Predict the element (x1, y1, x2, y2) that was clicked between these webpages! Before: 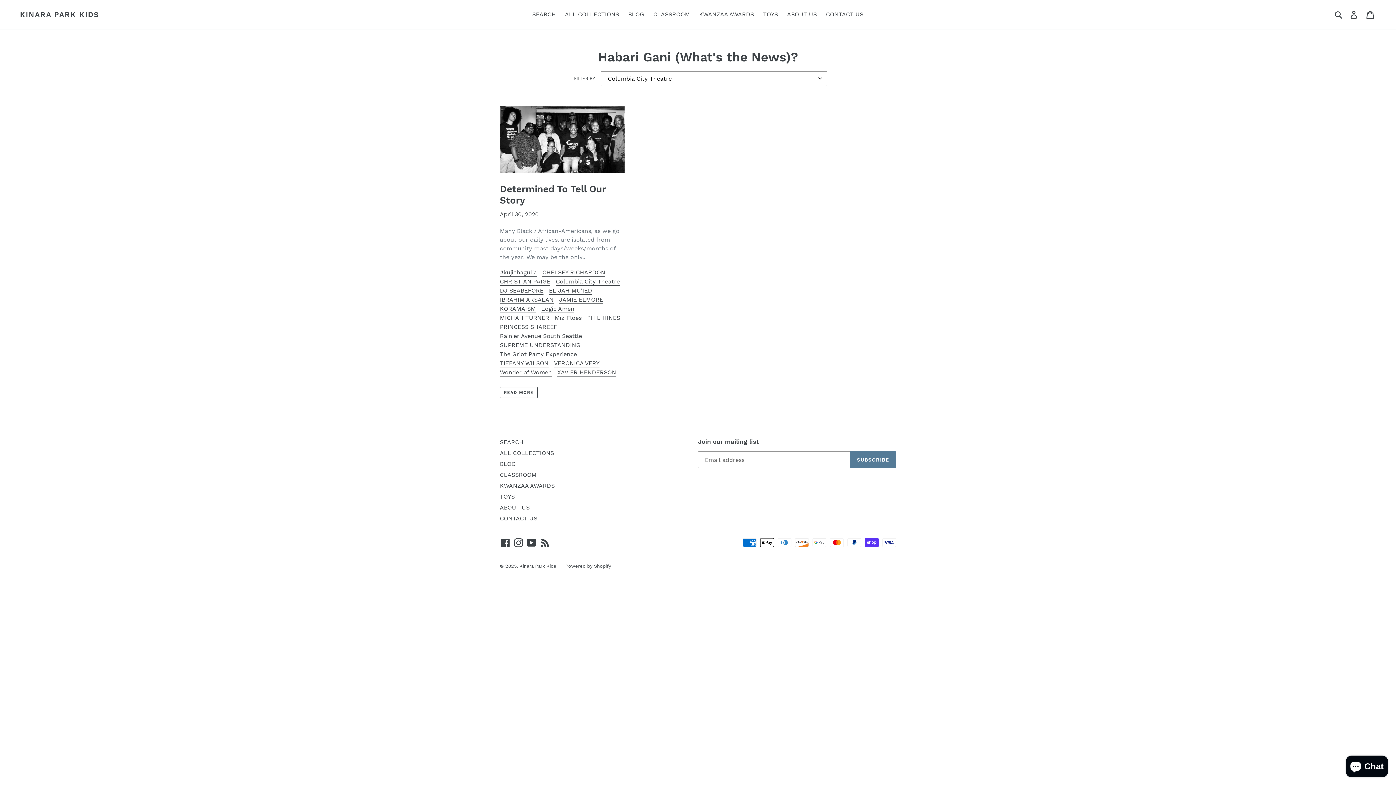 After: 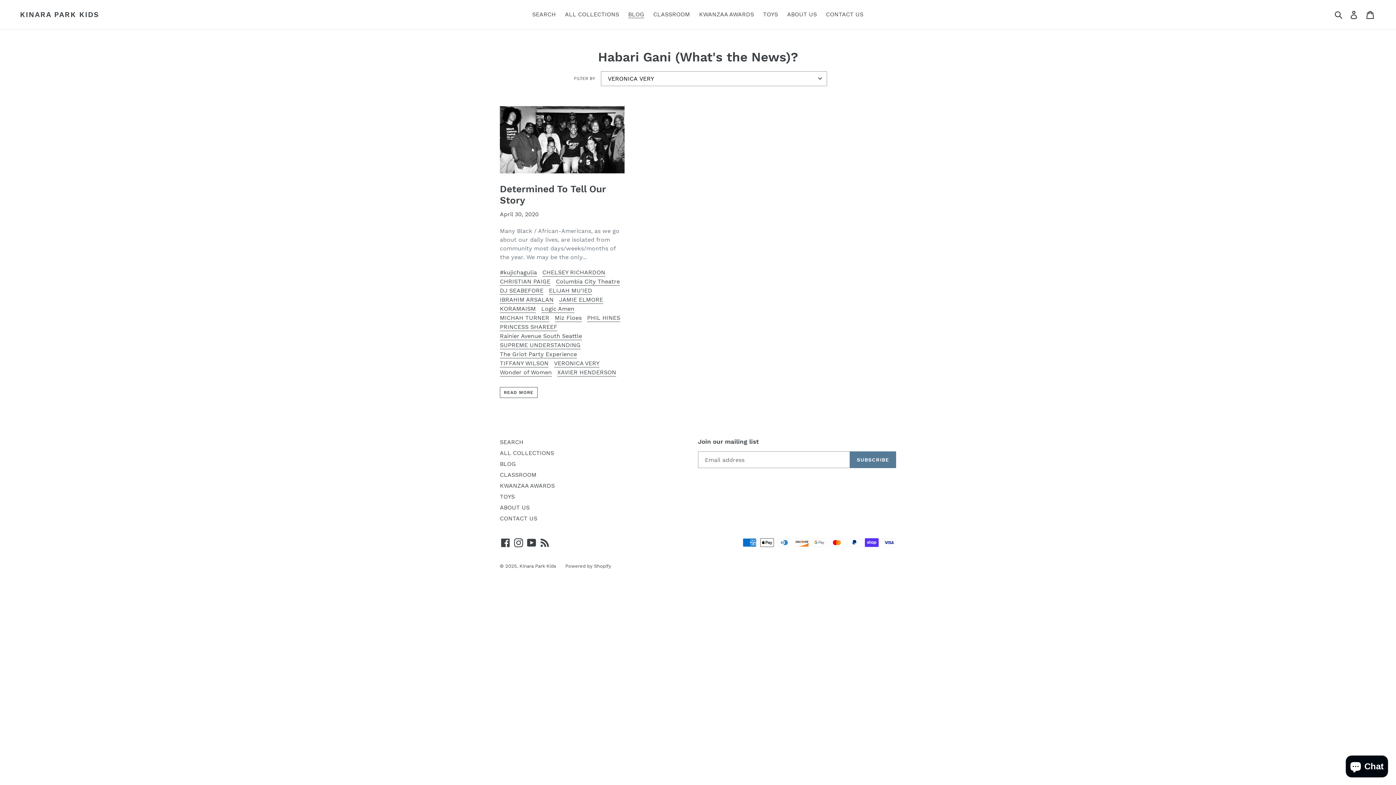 Action: bbox: (554, 360, 599, 367) label: VERONICA VERY